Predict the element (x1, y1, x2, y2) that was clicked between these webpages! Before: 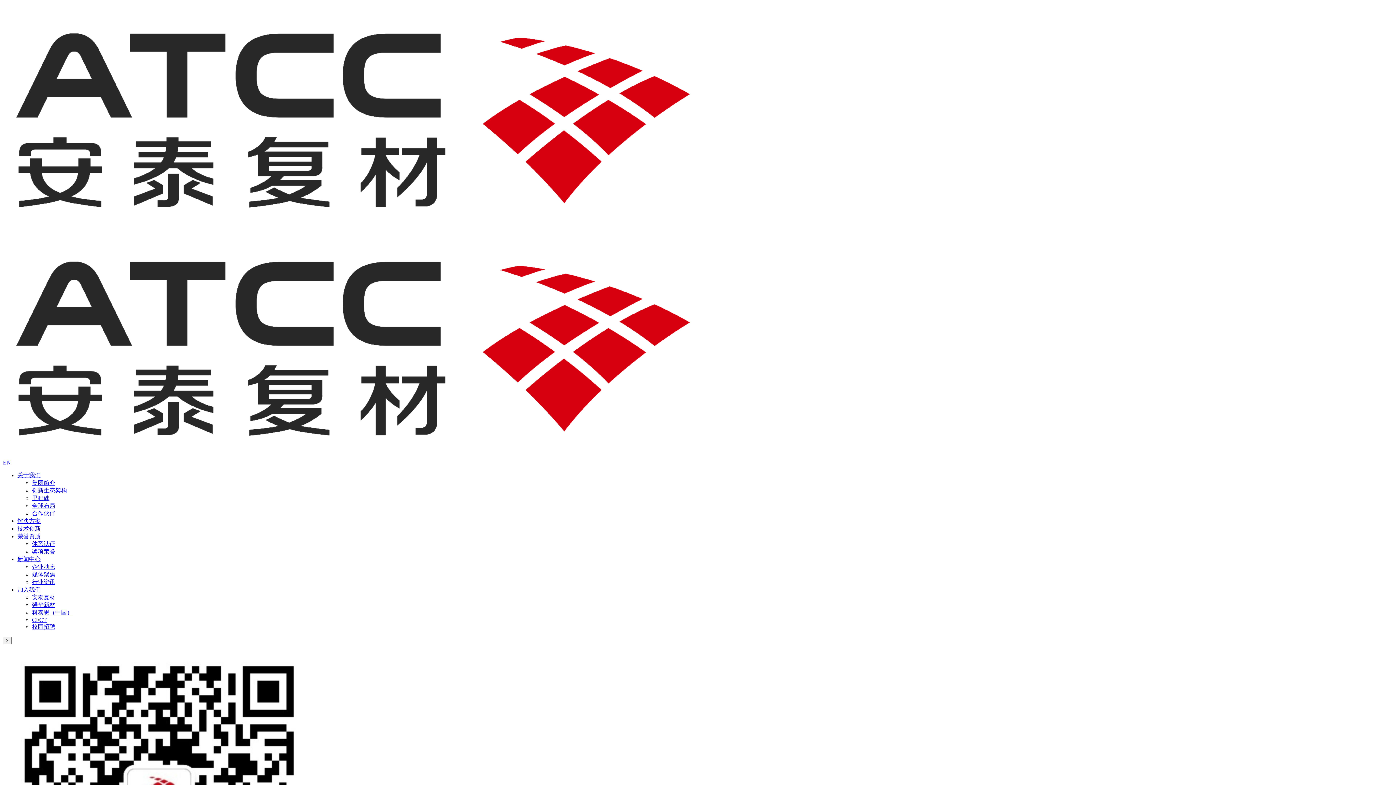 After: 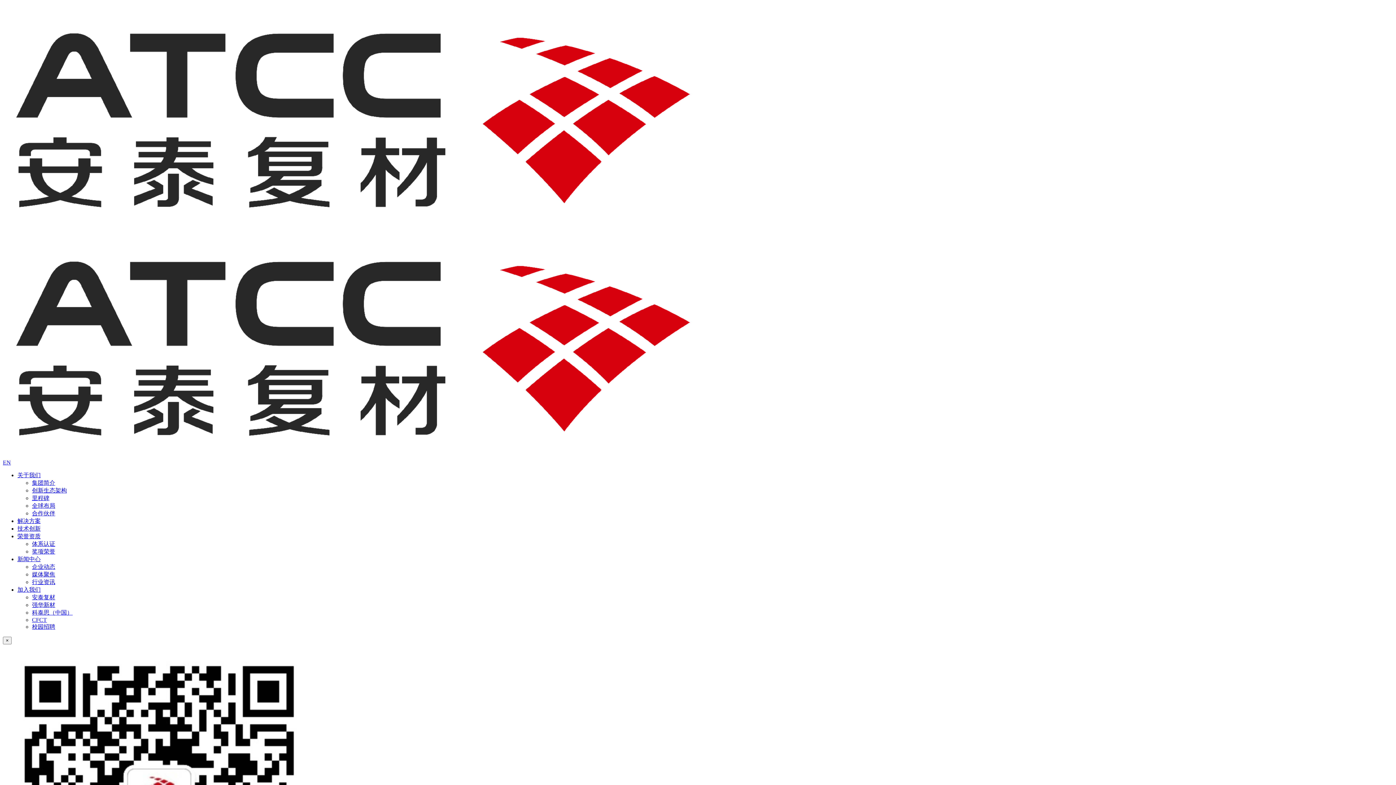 Action: label: 集团简介 bbox: (32, 480, 55, 486)